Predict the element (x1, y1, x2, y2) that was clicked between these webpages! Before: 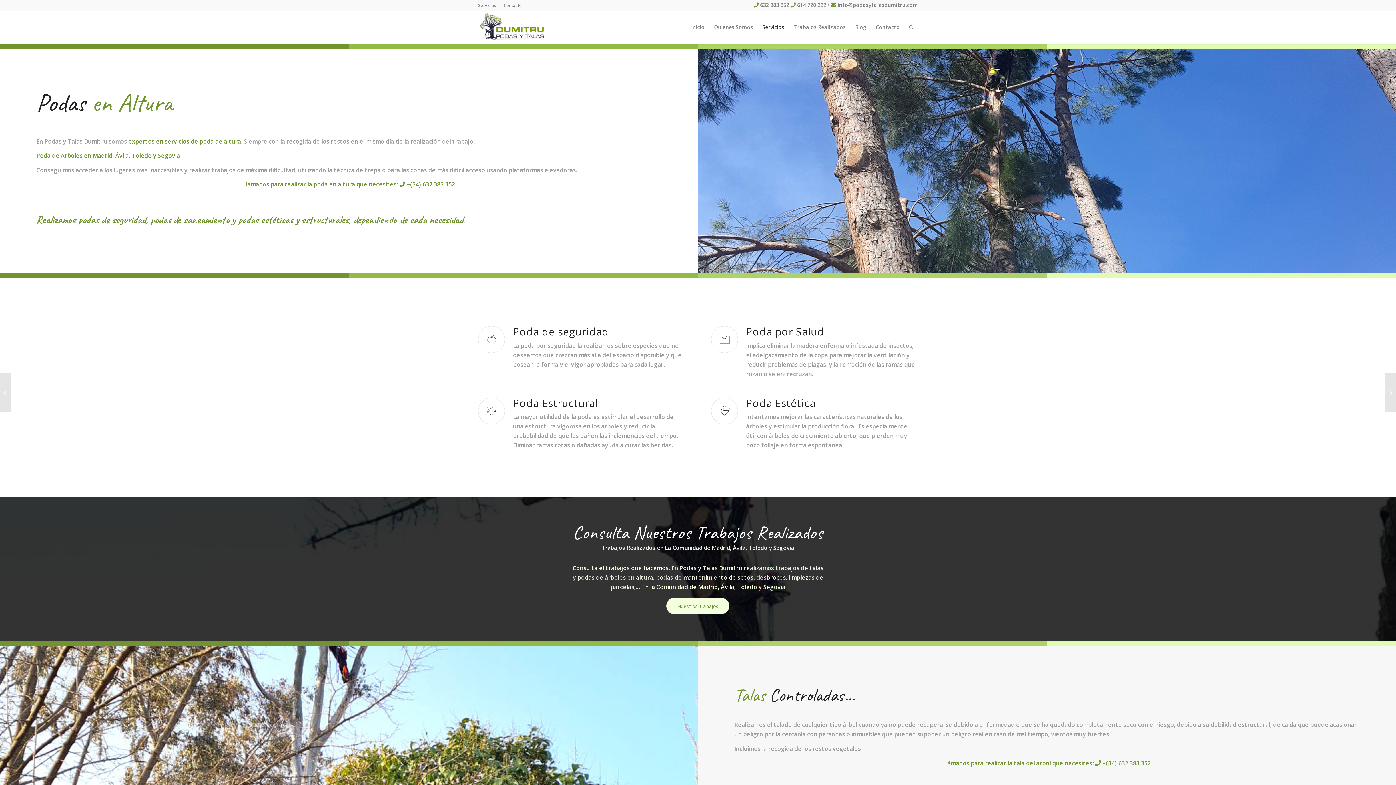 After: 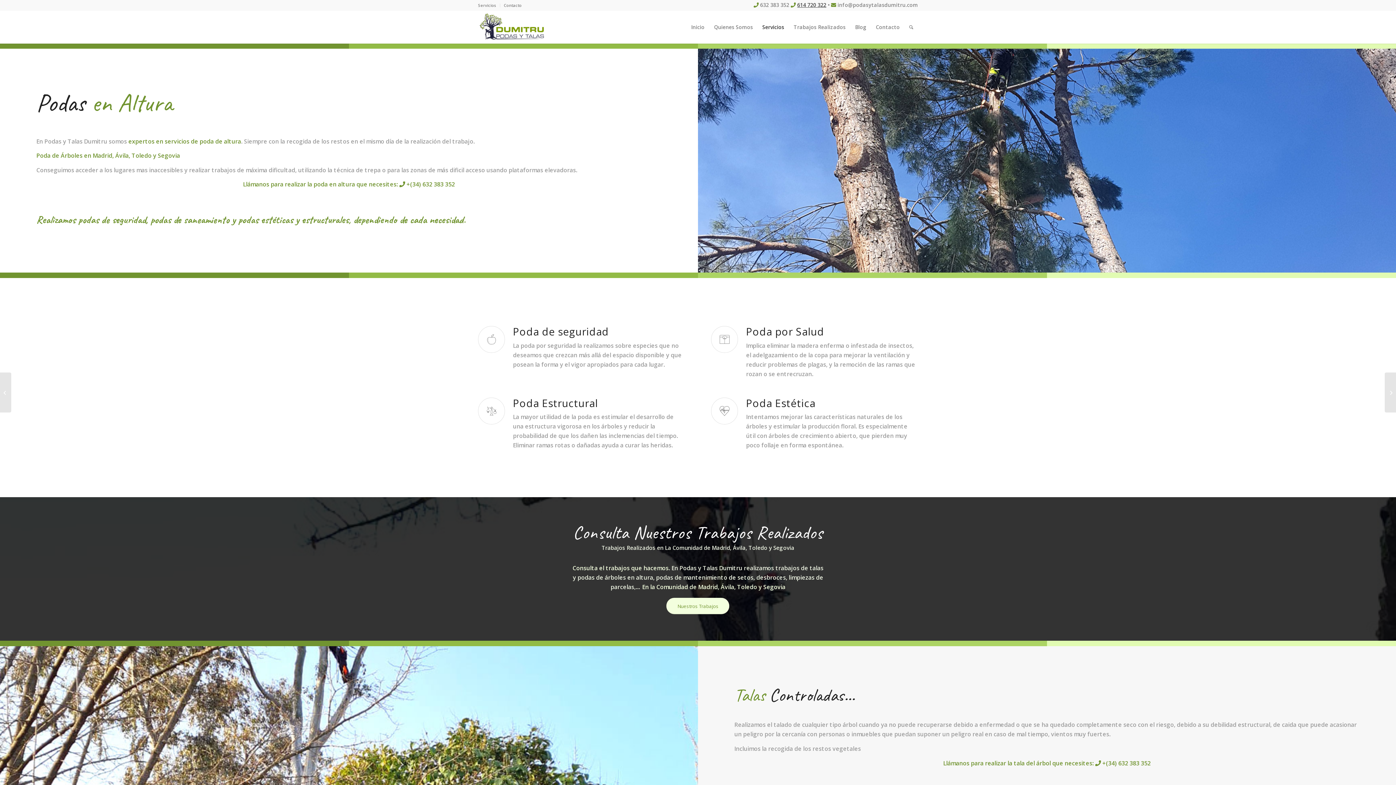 Action: label: 614 720 322 bbox: (797, 1, 826, 8)